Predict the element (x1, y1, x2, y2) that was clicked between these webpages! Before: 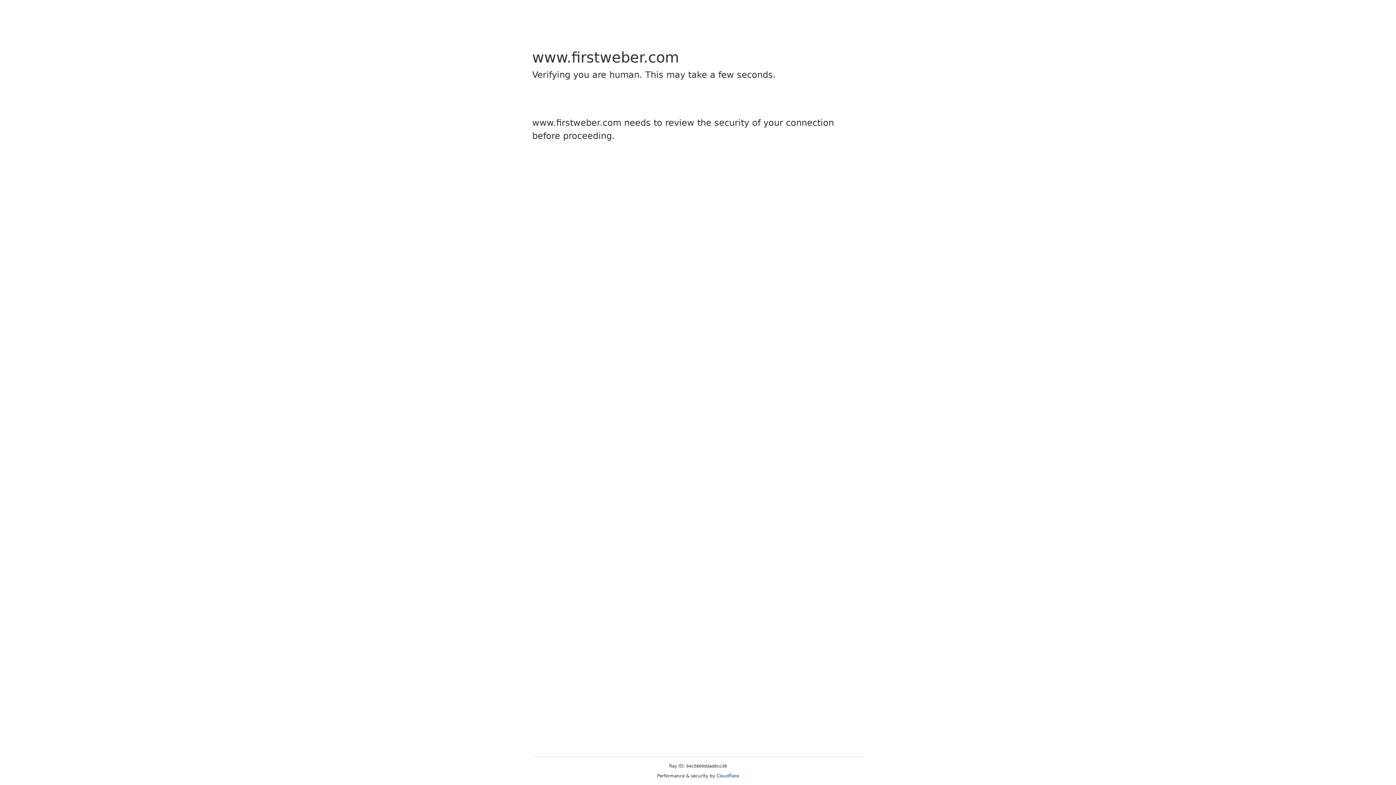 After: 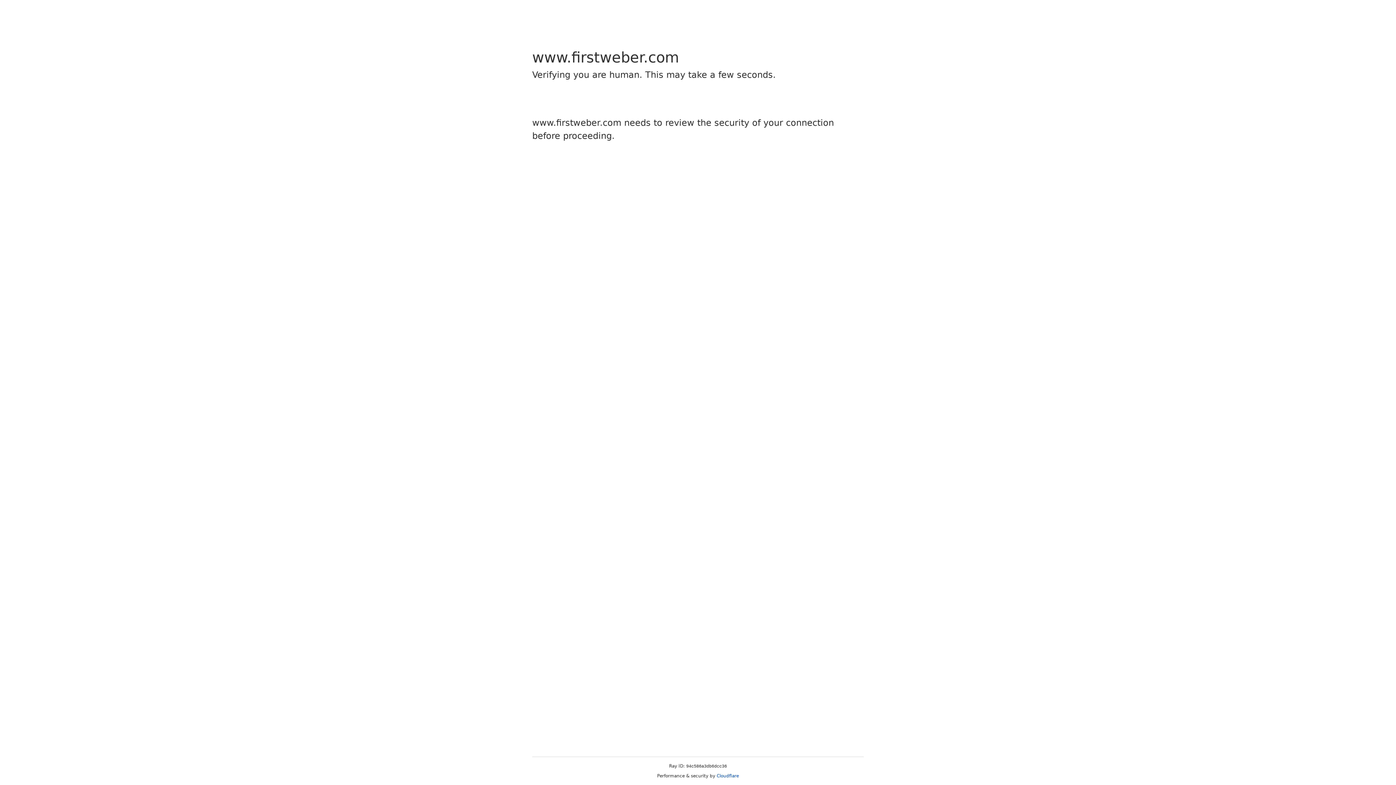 Action: bbox: (716, 773, 739, 778) label: Cloudflare